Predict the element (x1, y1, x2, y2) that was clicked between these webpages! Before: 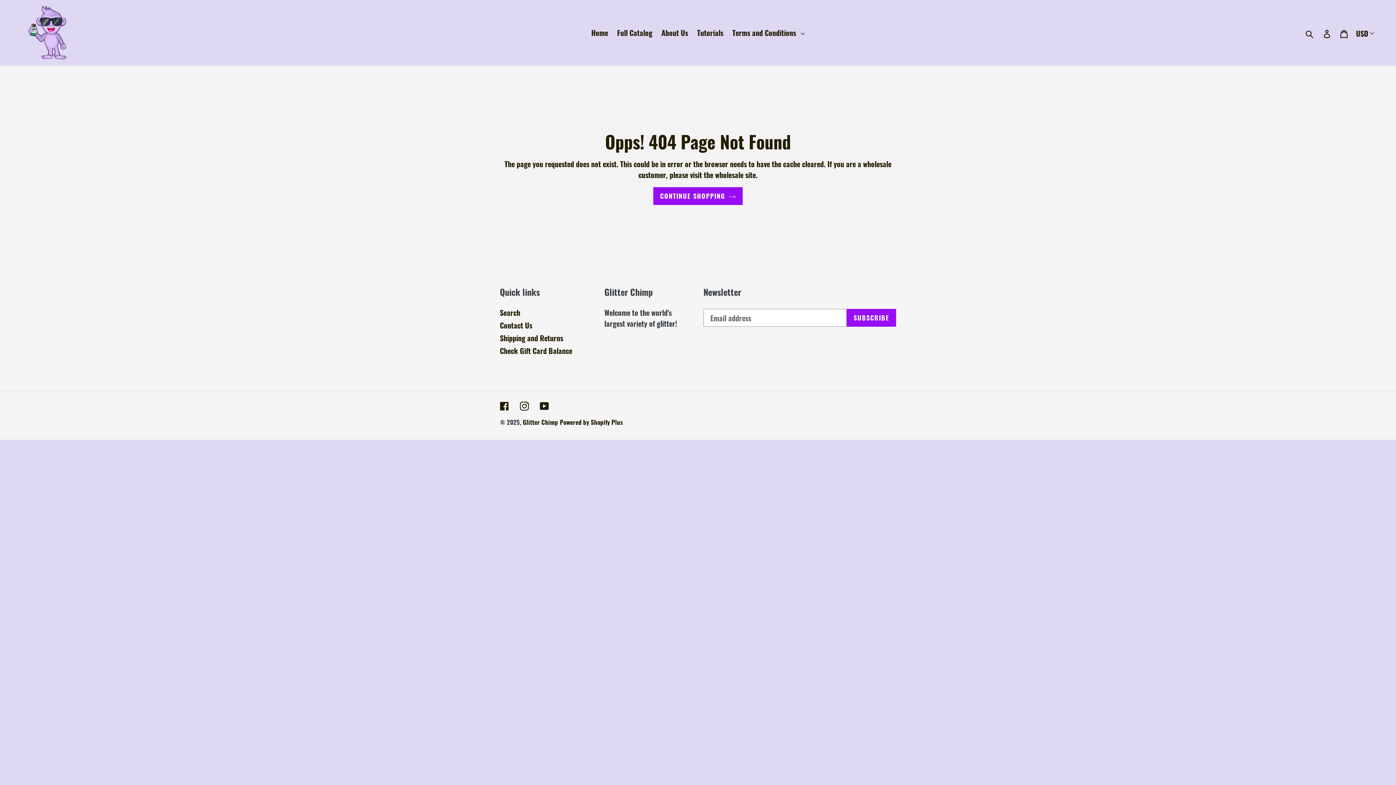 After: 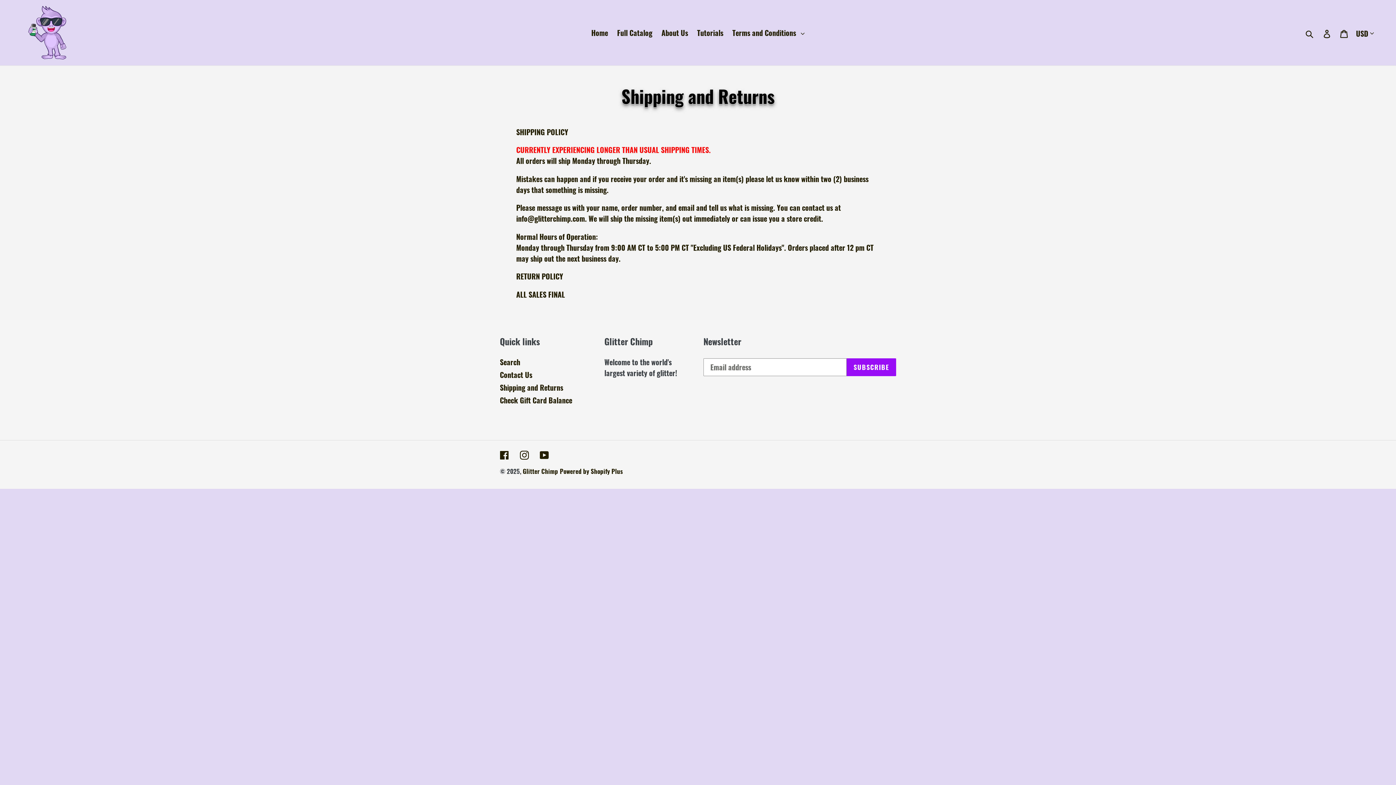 Action: bbox: (500, 332, 563, 343) label: Shipping and Returns